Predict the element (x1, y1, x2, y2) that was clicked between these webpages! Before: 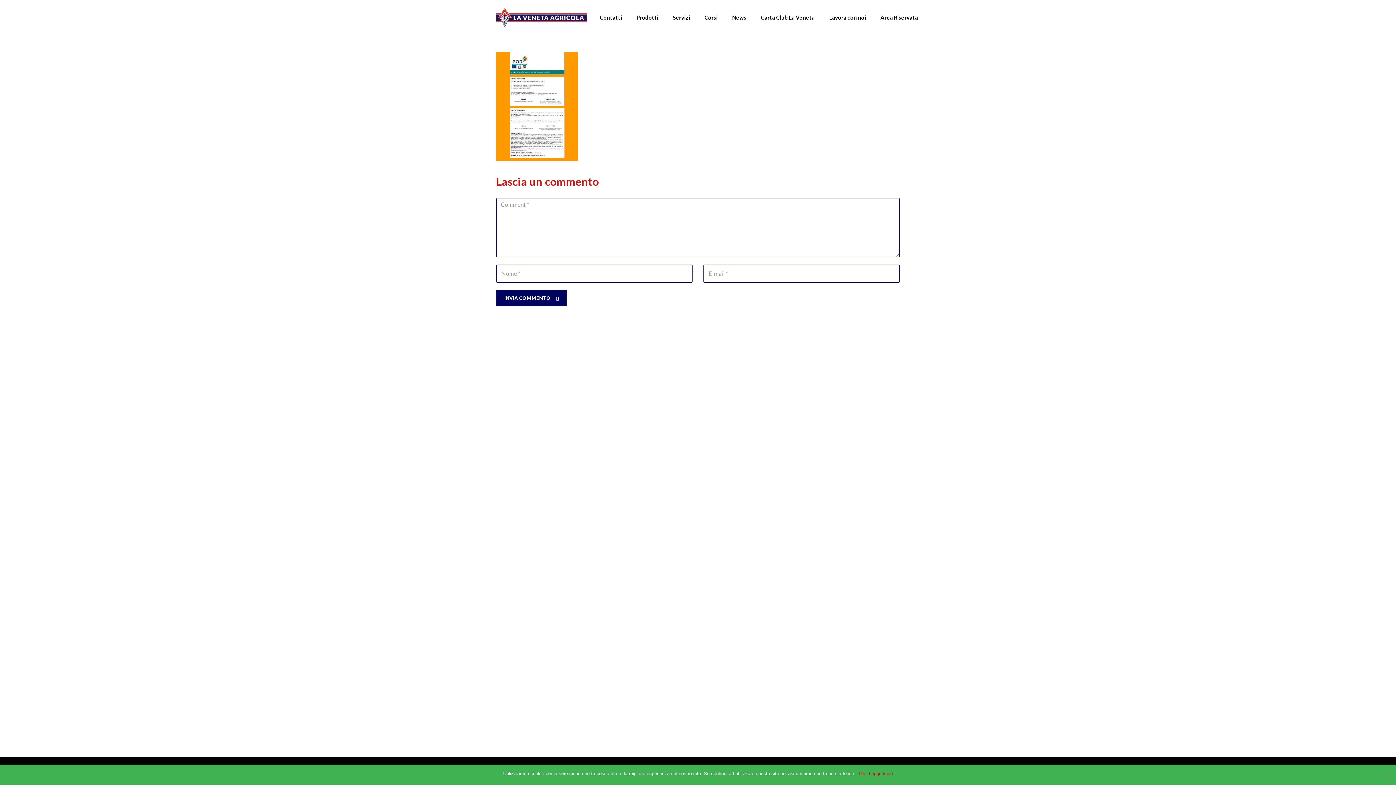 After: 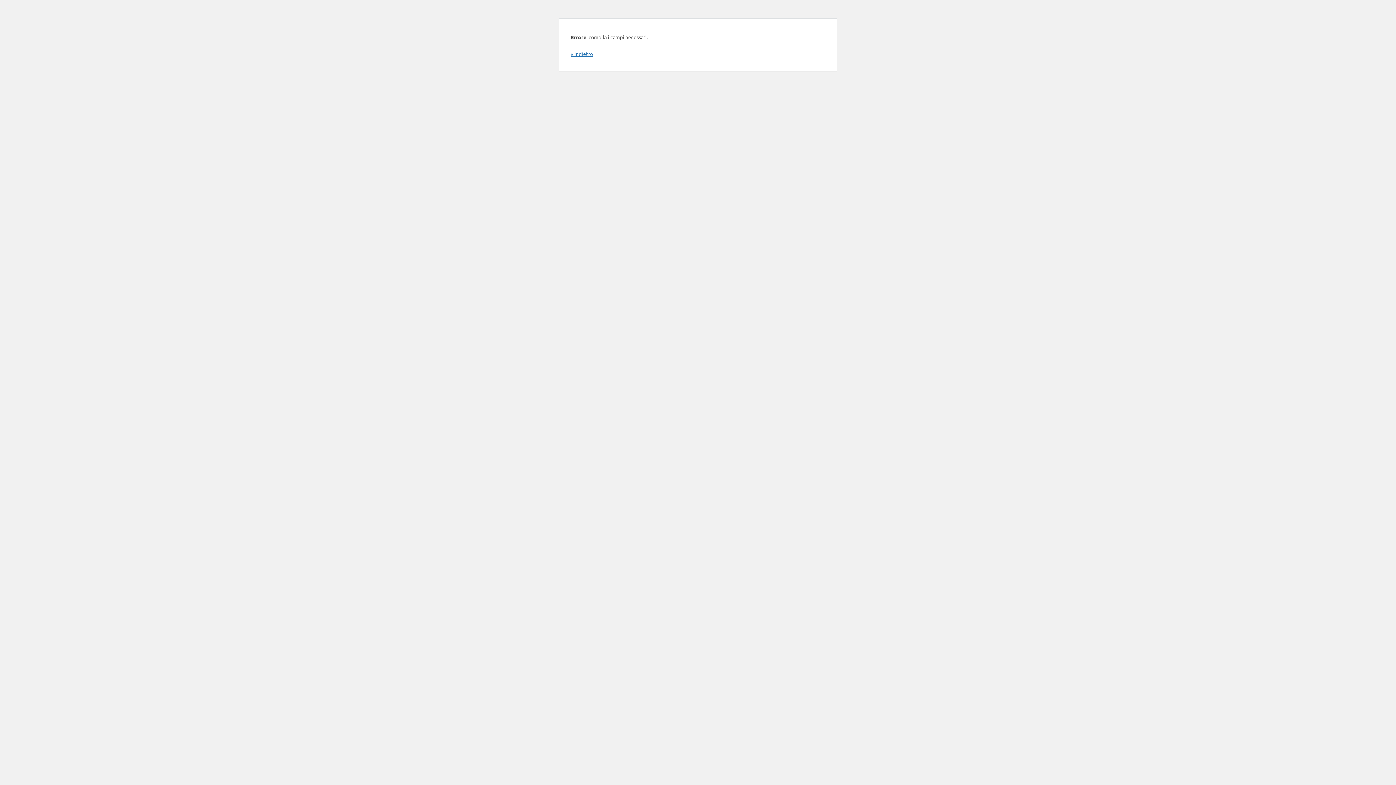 Action: bbox: (496, 290, 566, 306) label: INVIA COMMENTO